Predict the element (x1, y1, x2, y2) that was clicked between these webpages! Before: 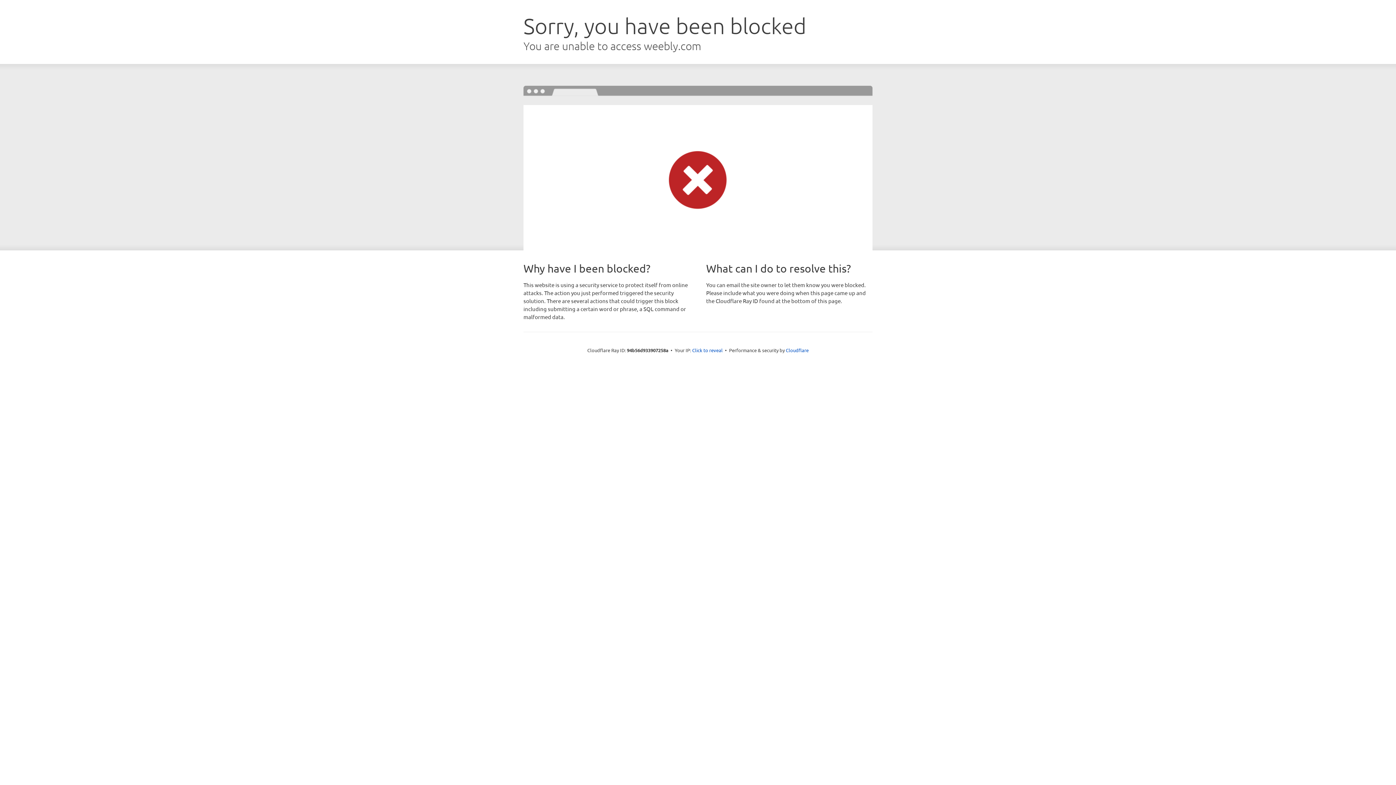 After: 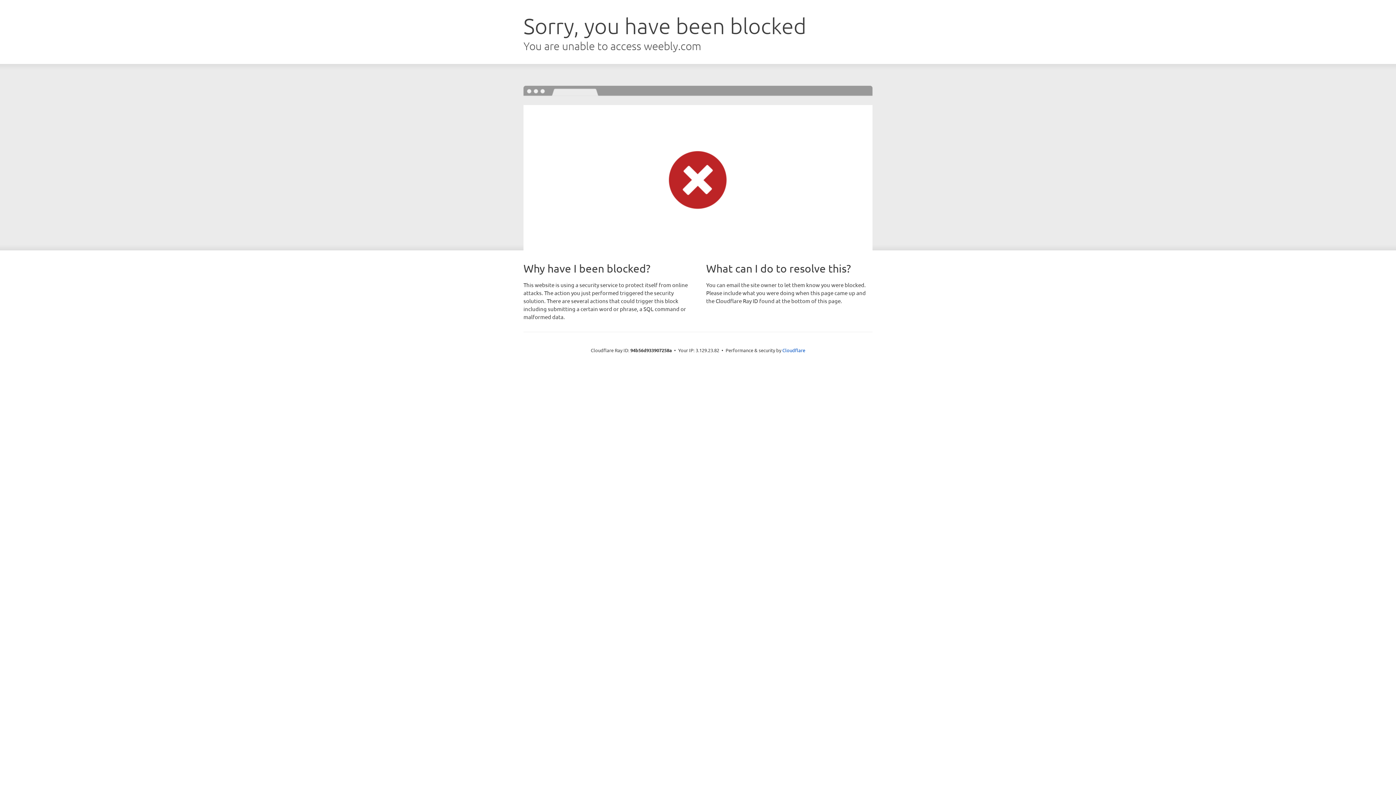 Action: bbox: (692, 346, 722, 353) label: Click to reveal